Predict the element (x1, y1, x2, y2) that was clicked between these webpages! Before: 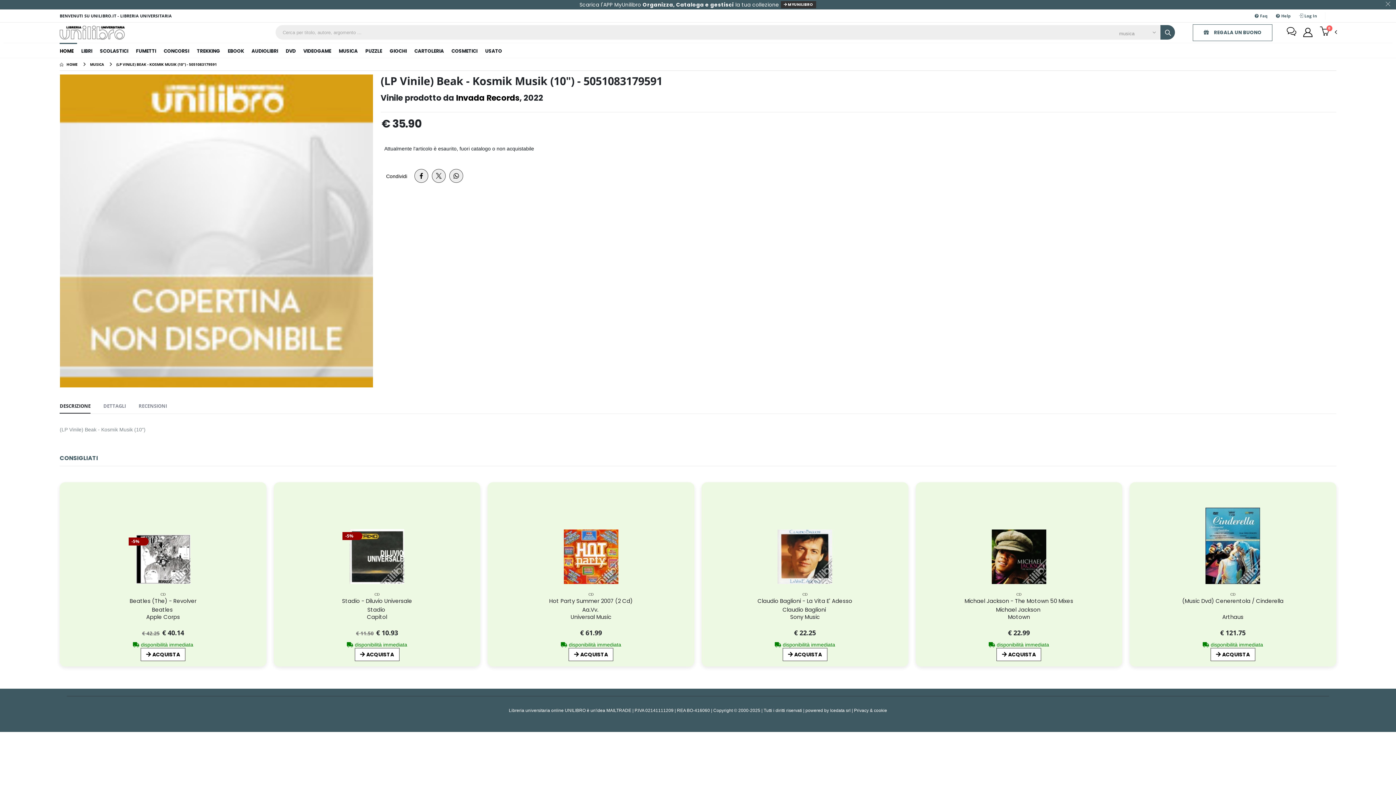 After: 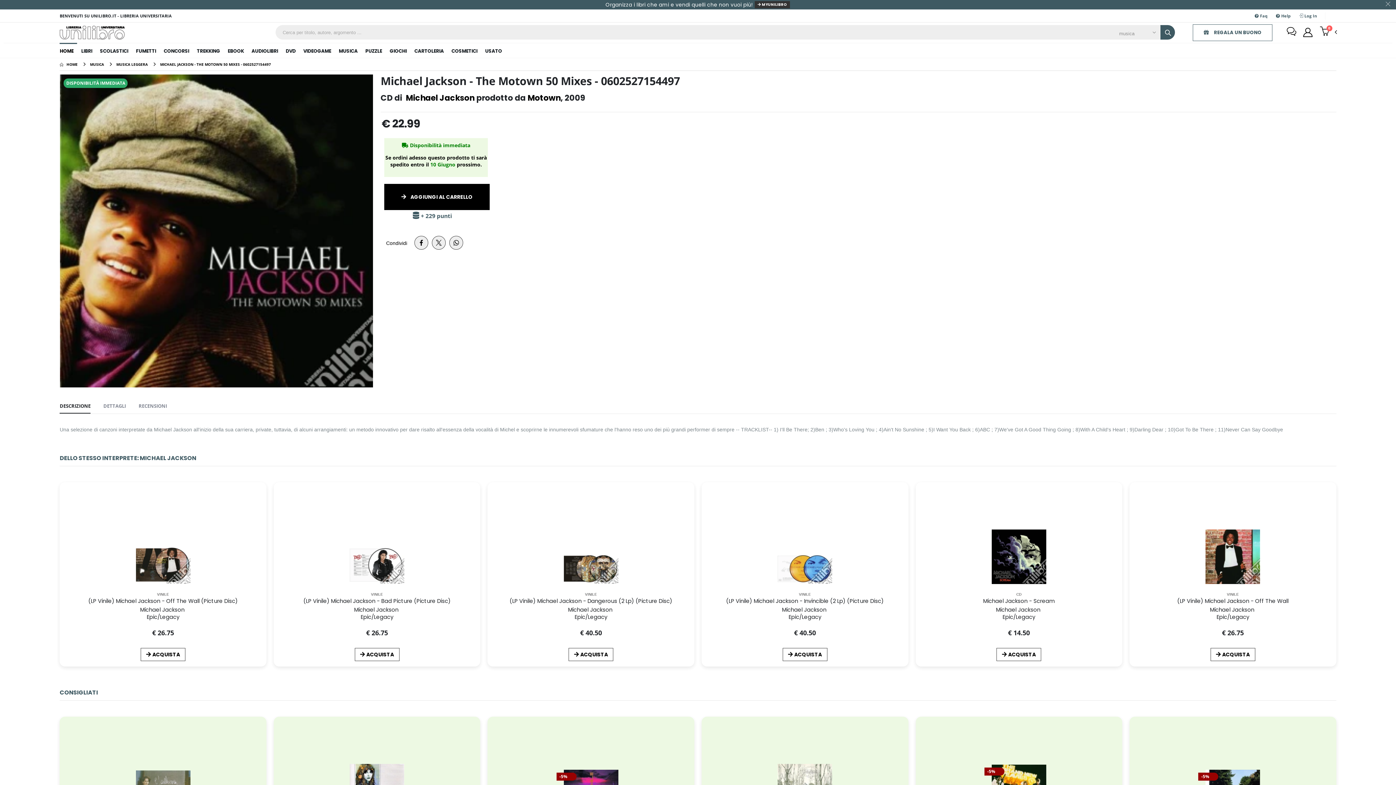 Action: bbox: (991, 529, 1046, 584)